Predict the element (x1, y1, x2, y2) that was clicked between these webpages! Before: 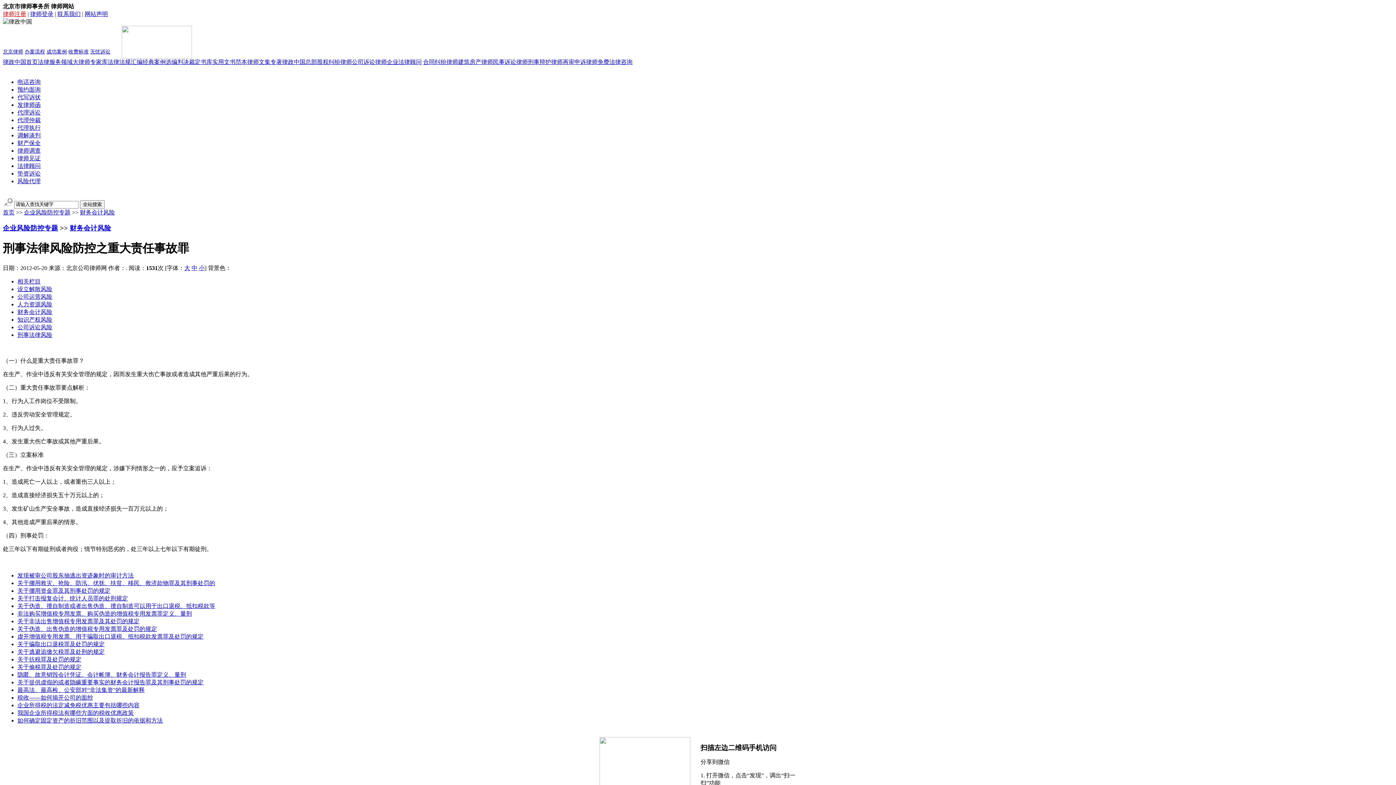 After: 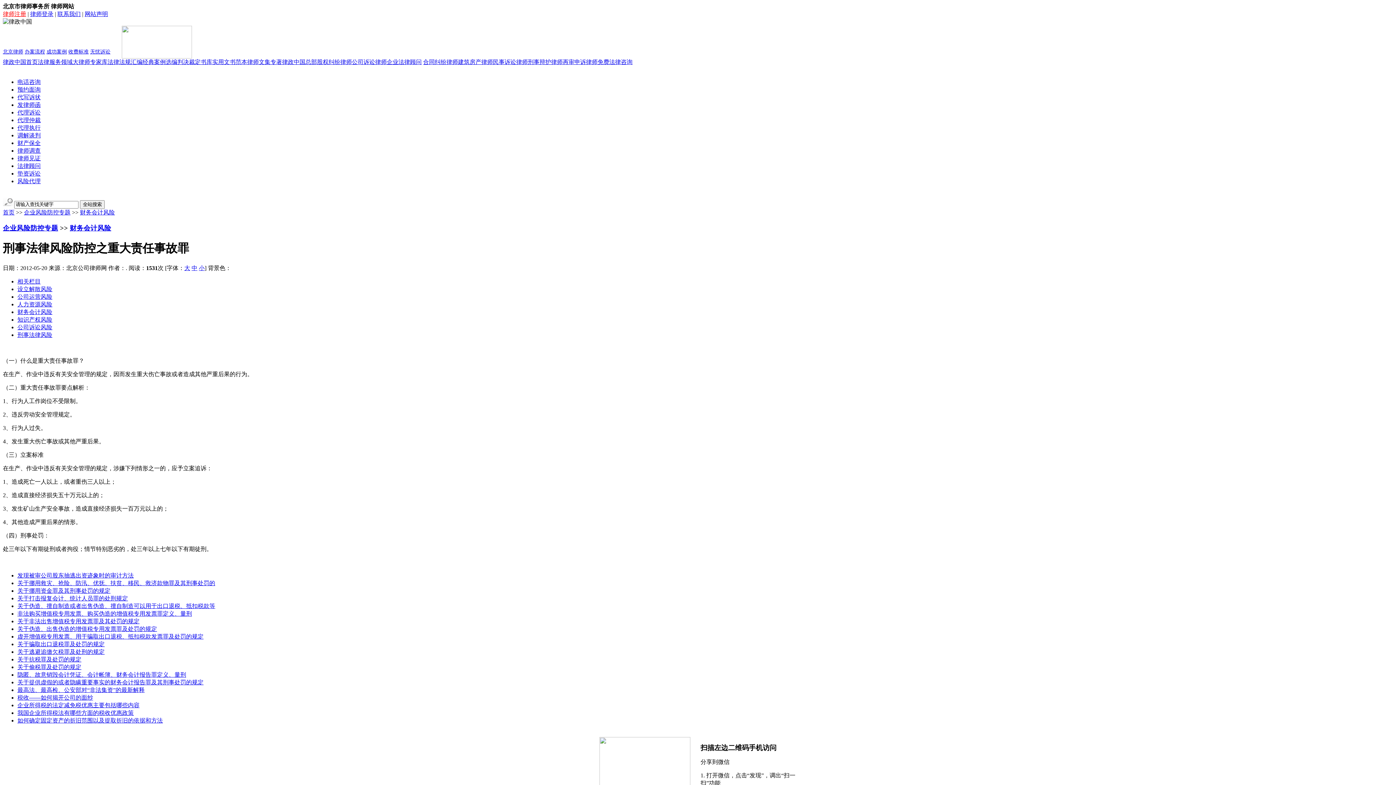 Action: label: 中 bbox: (191, 264, 197, 271)